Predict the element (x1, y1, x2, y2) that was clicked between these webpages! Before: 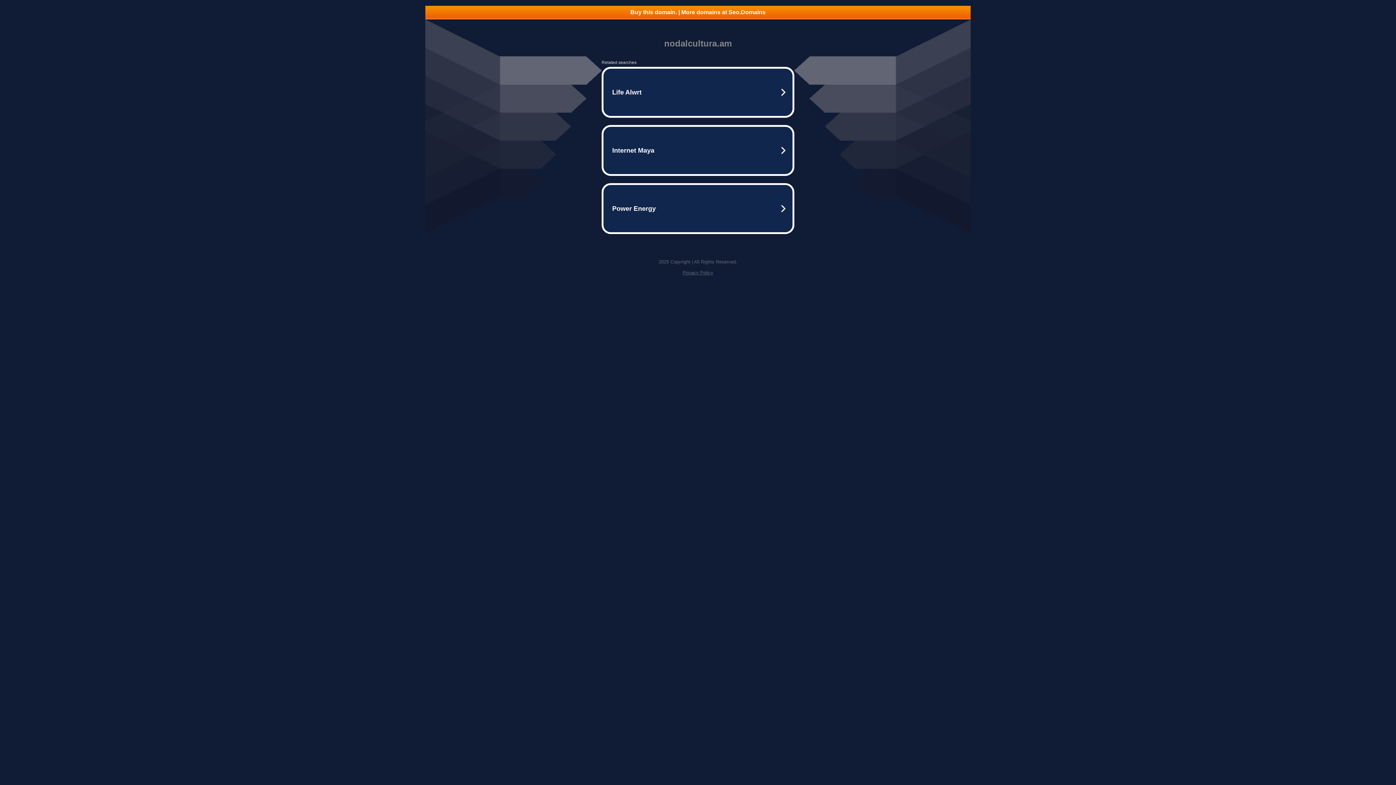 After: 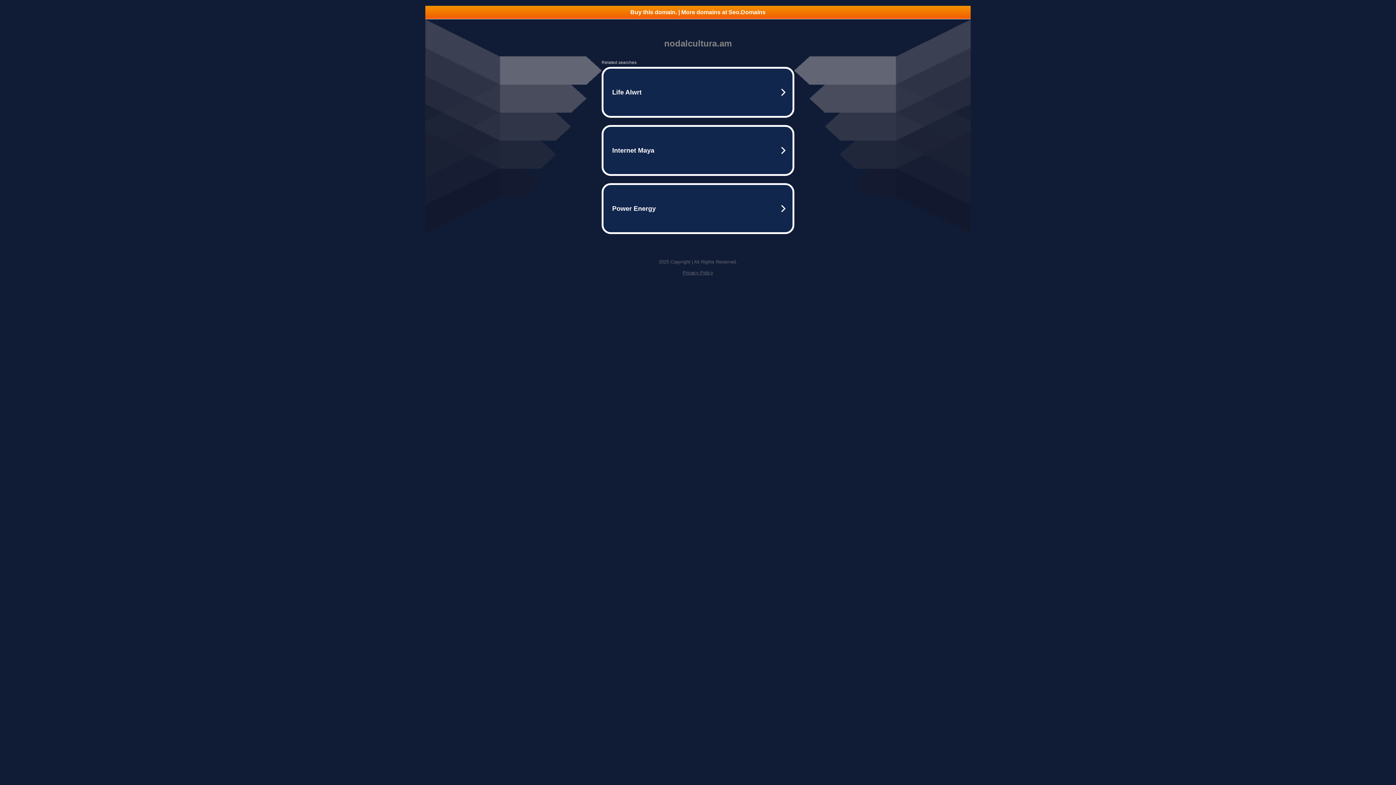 Action: label: Privacy Policy bbox: (682, 270, 713, 275)